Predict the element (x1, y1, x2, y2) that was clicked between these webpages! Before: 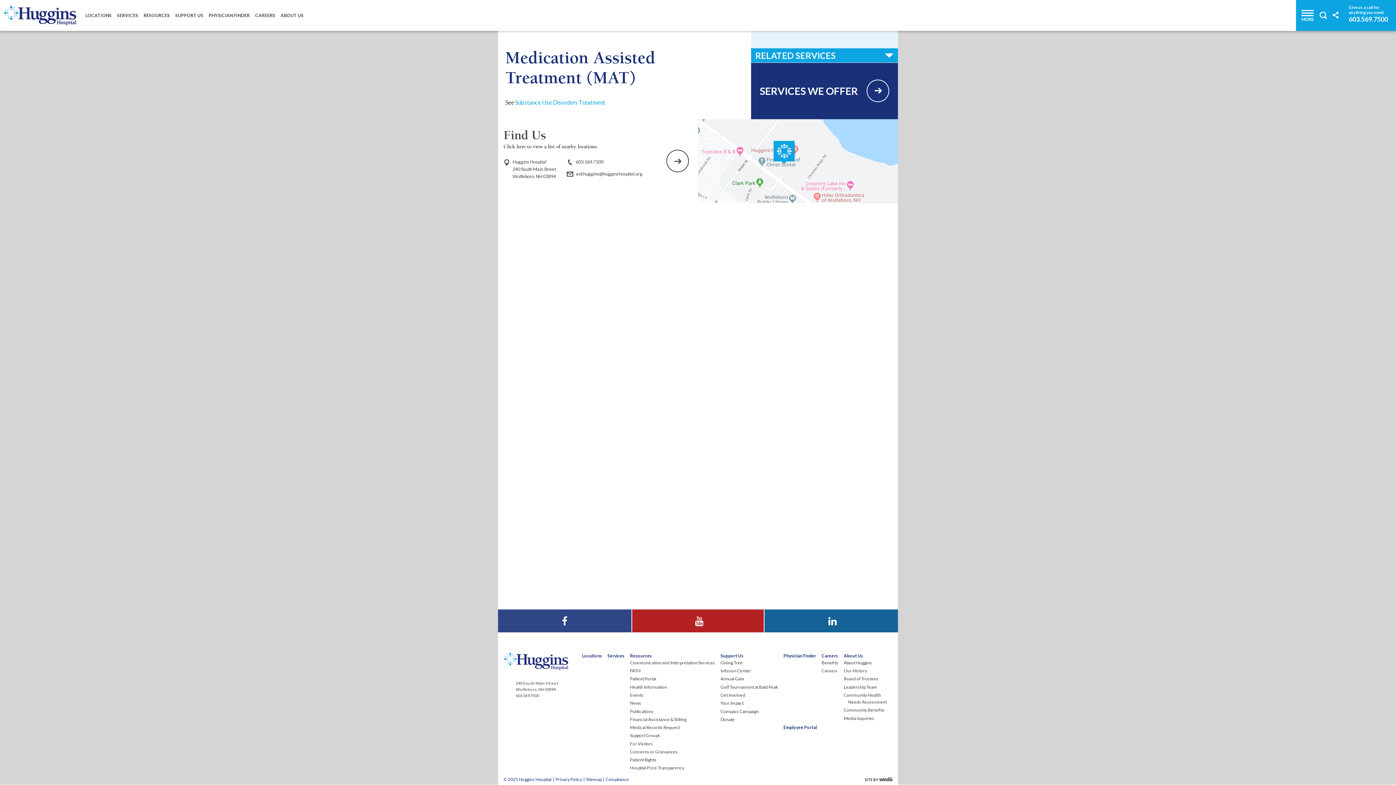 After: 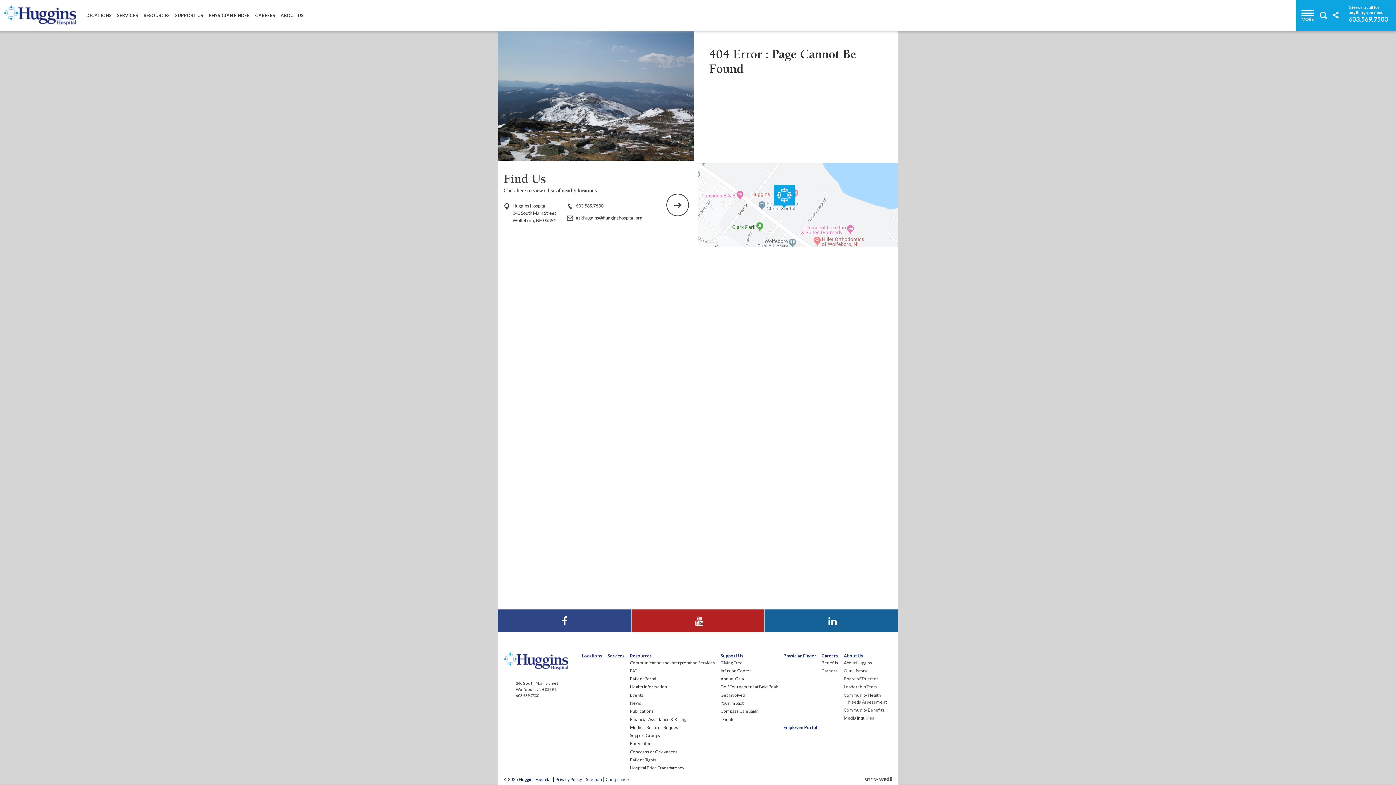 Action: bbox: (515, 98, 605, 106) label: Substance Use Disorders Treatment